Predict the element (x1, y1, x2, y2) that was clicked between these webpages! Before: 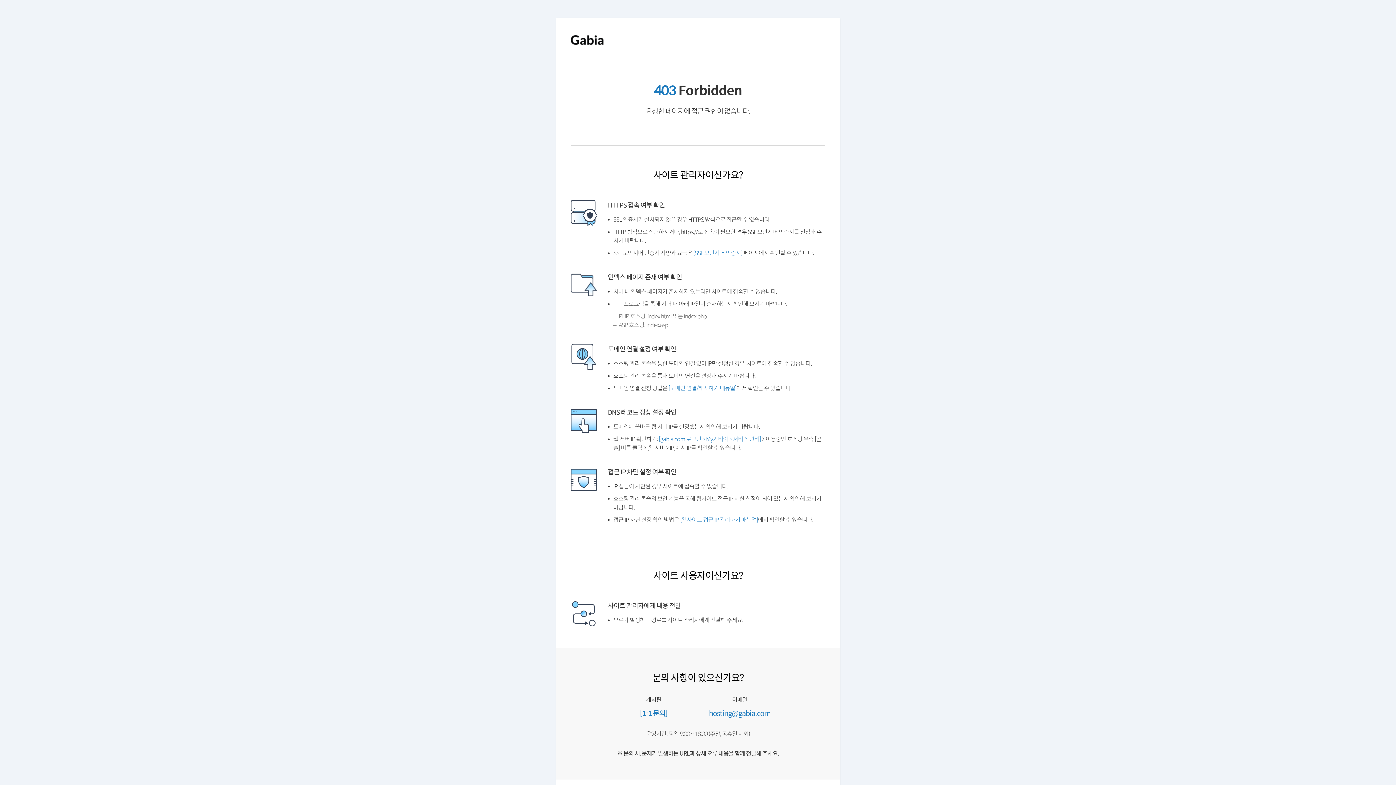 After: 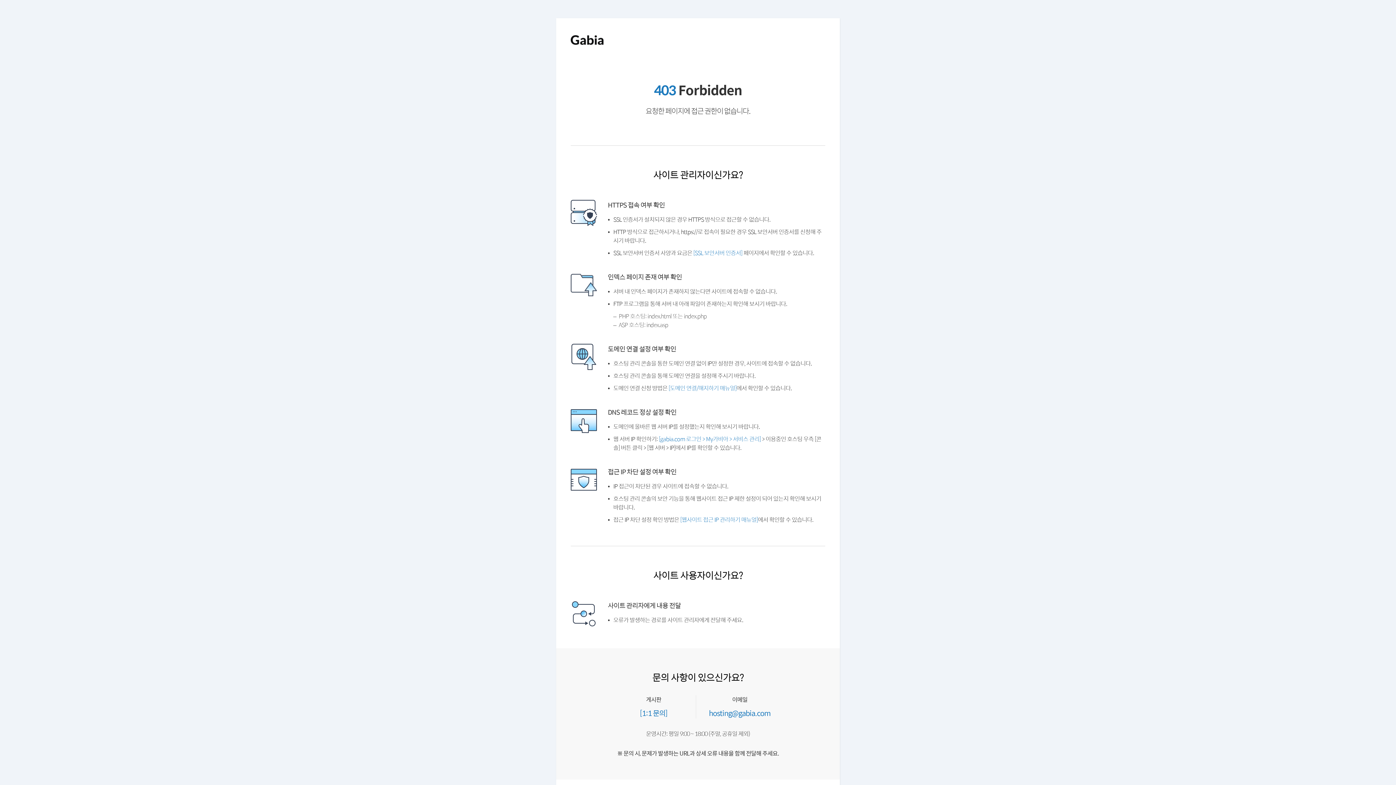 Action: bbox: (570, 43, 603, 49)